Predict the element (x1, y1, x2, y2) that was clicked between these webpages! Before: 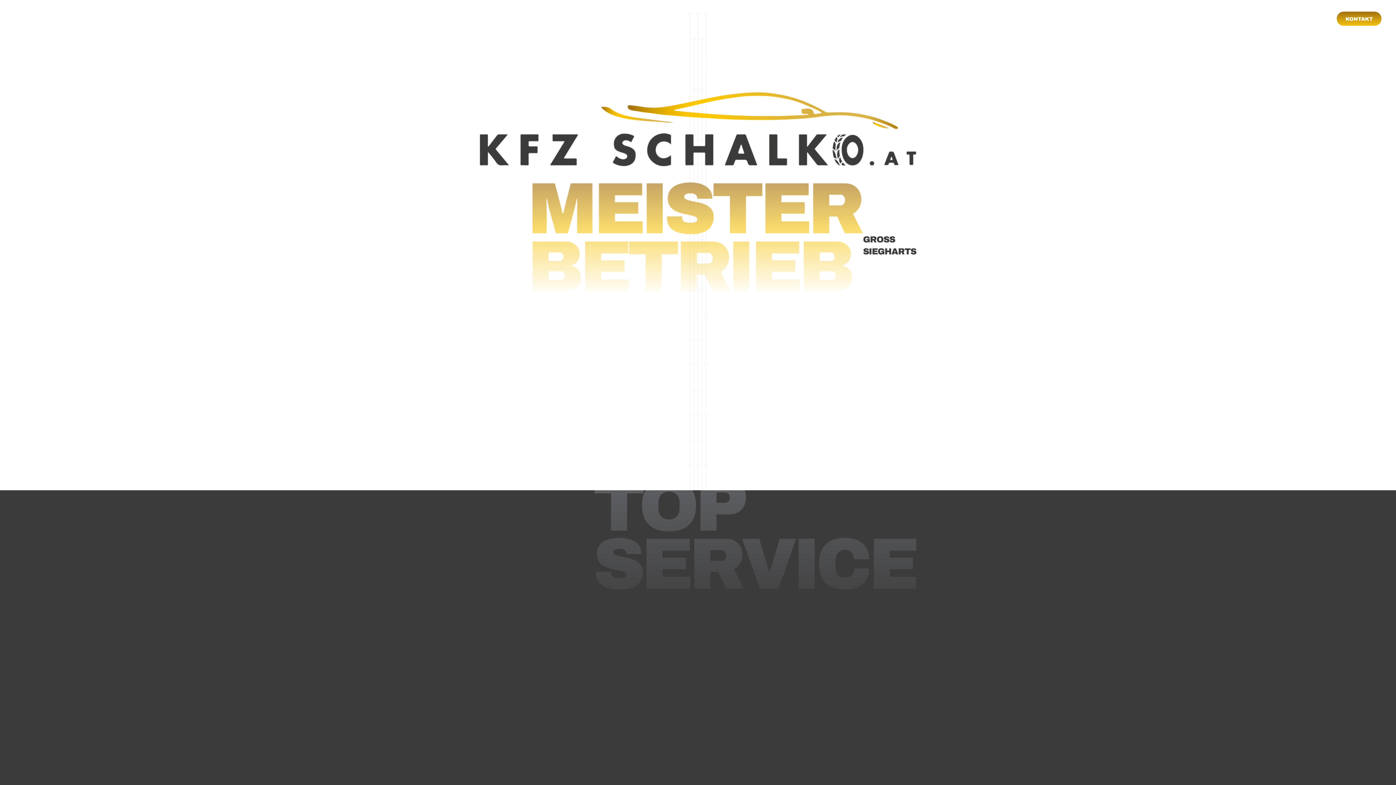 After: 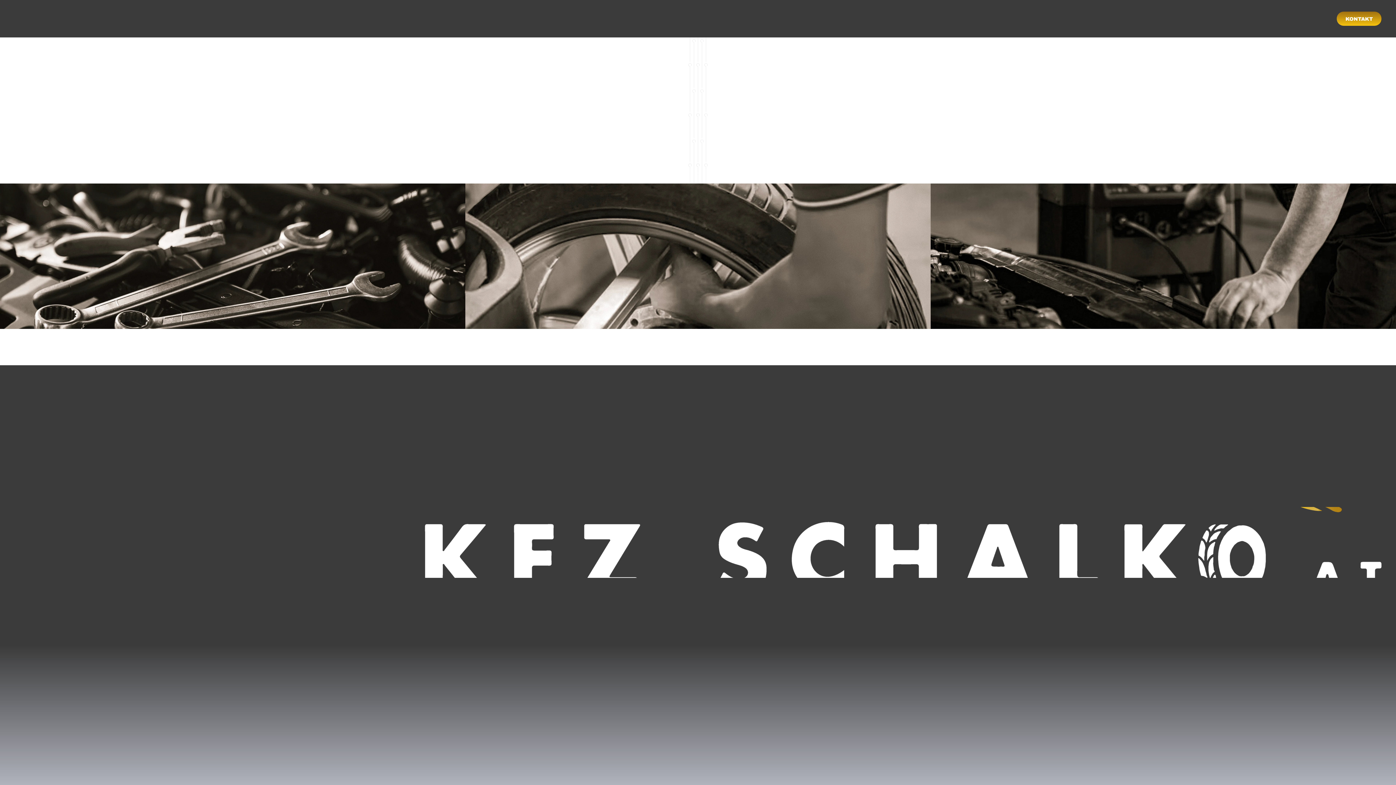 Action: label: KONTAKT bbox: (1337, 11, 1381, 25)